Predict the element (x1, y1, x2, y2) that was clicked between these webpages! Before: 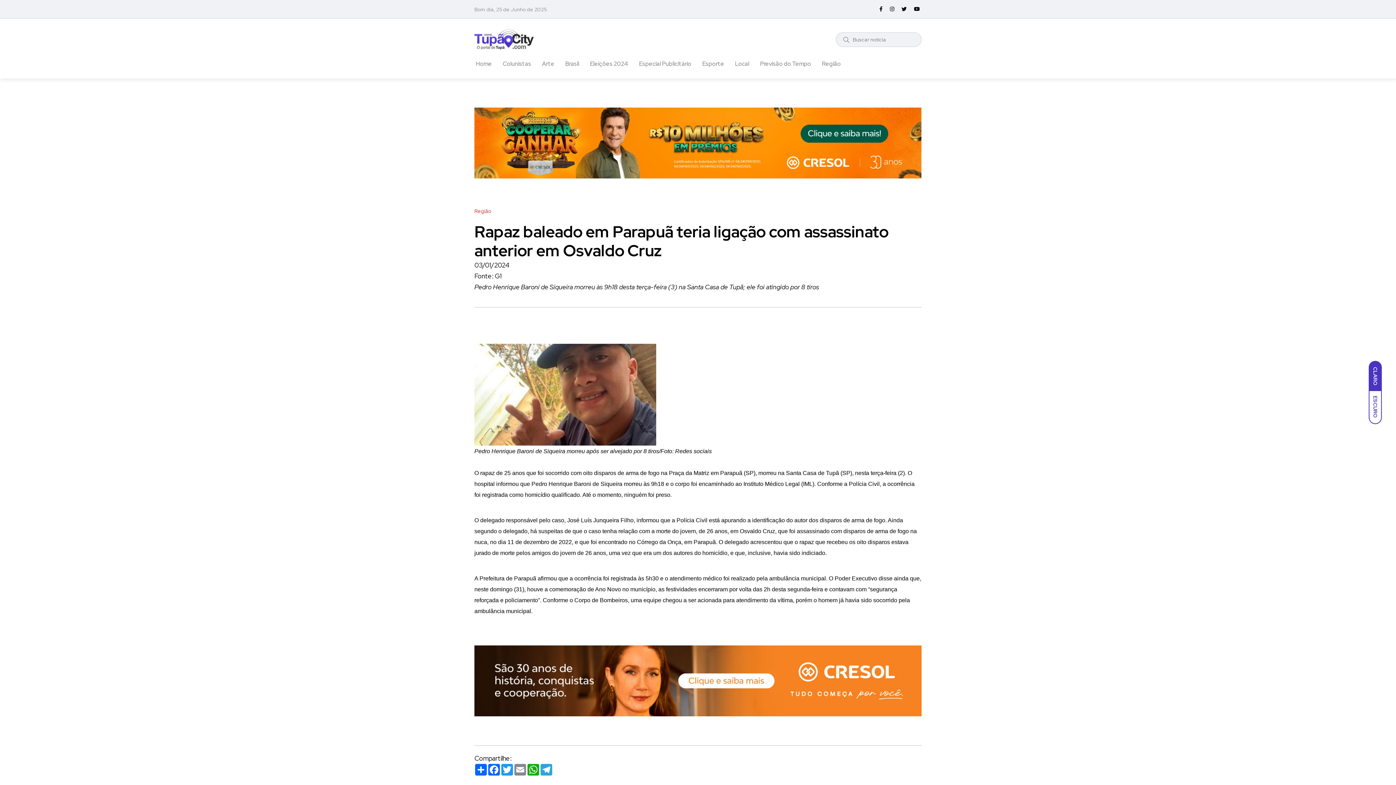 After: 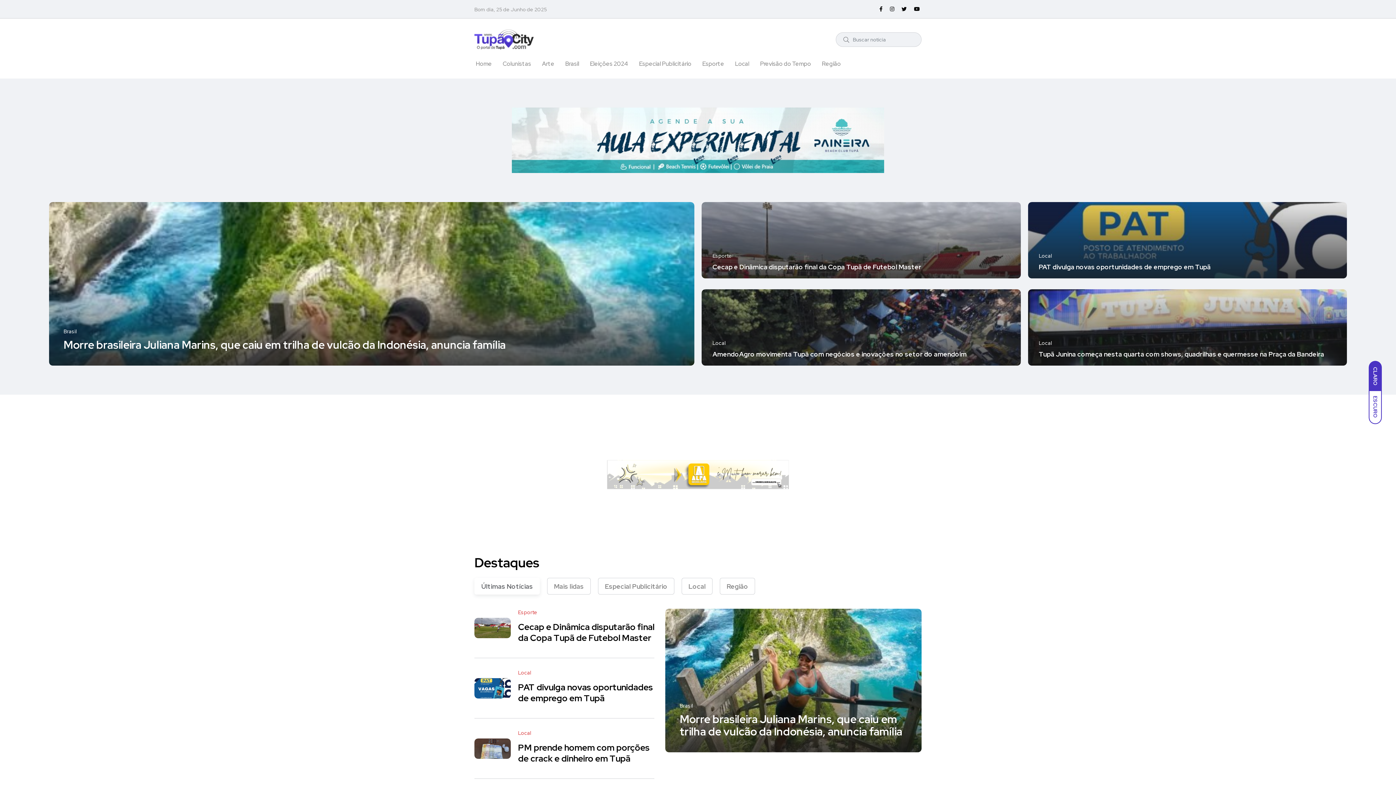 Action: bbox: (474, 29, 678, 49)